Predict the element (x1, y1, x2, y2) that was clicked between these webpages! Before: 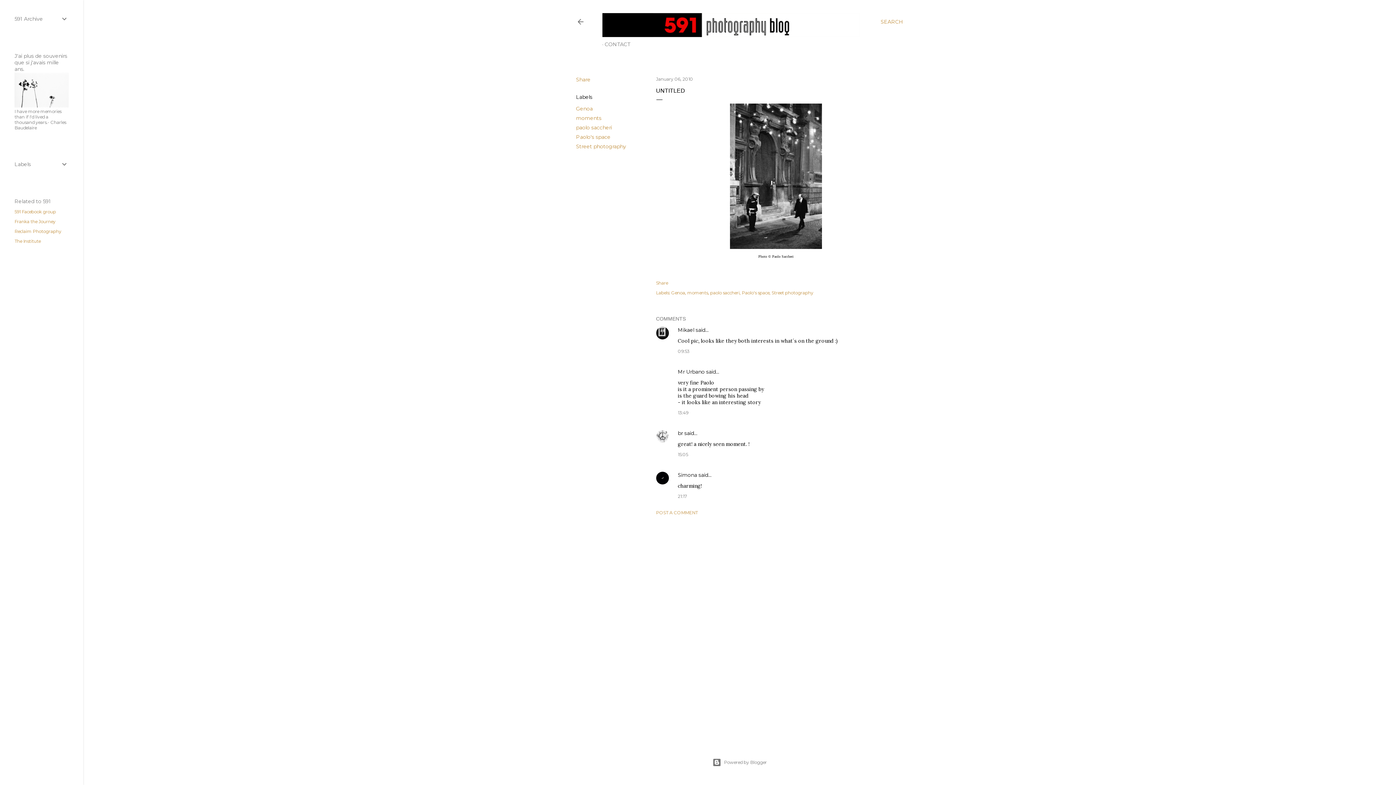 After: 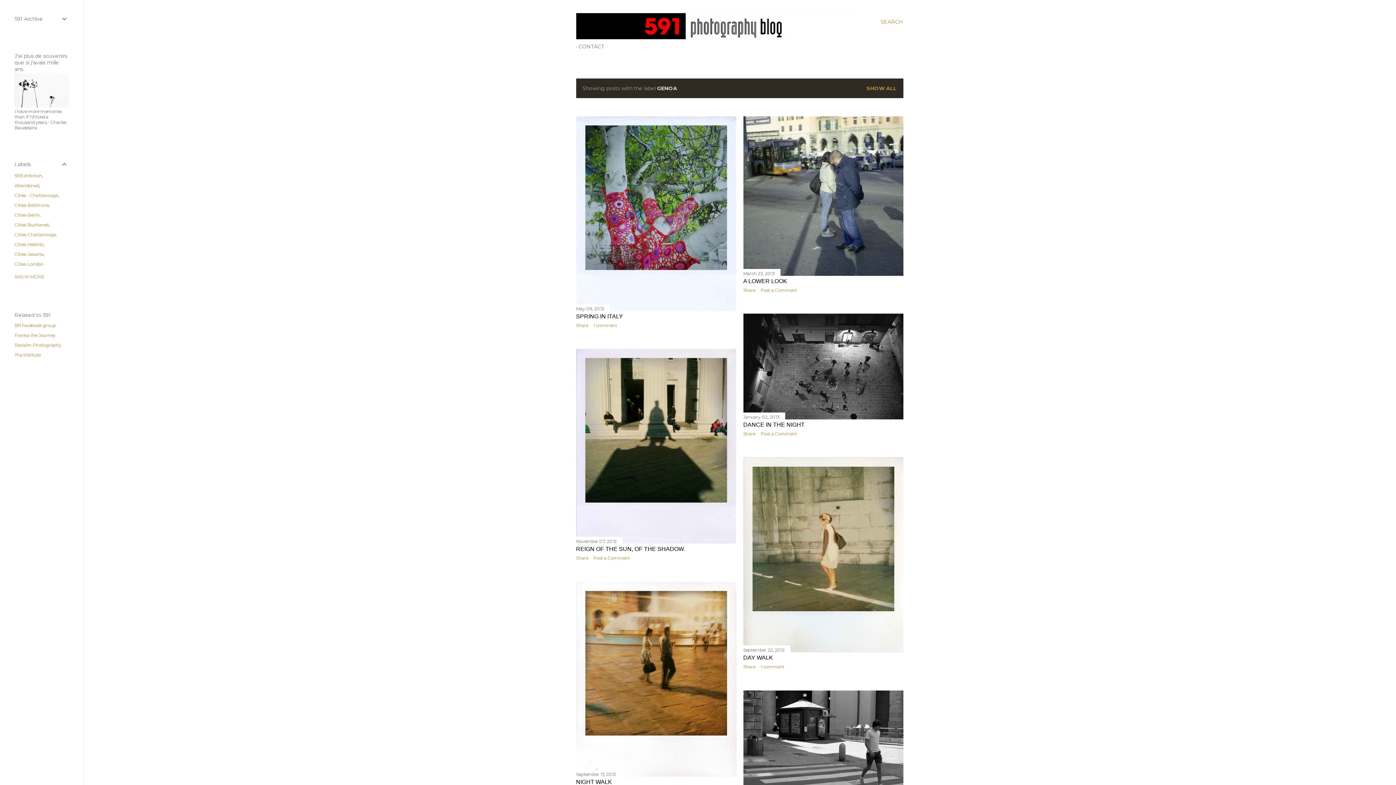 Action: bbox: (671, 290, 686, 295) label: Genoa